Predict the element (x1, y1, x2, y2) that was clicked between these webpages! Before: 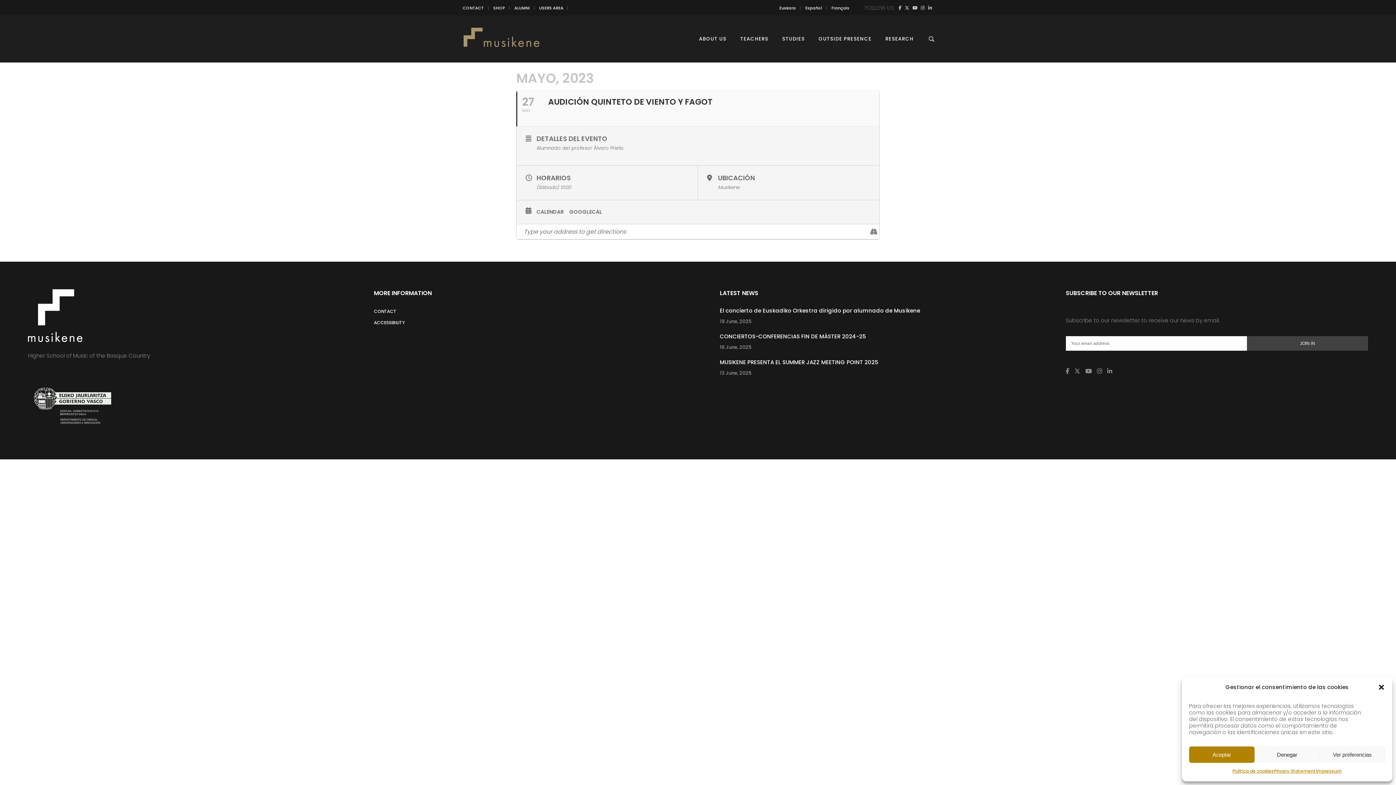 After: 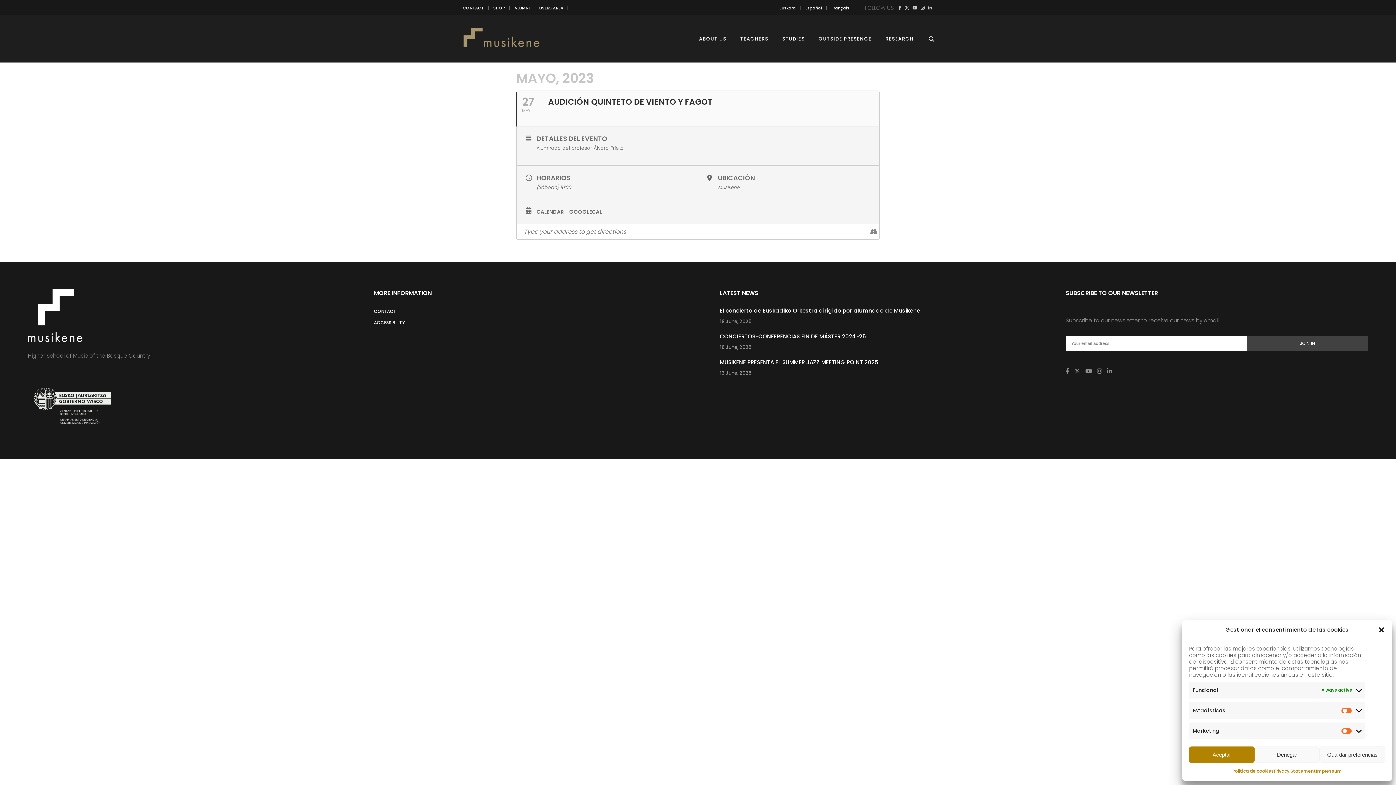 Action: bbox: (1320, 746, 1385, 763) label: Ver preferencias